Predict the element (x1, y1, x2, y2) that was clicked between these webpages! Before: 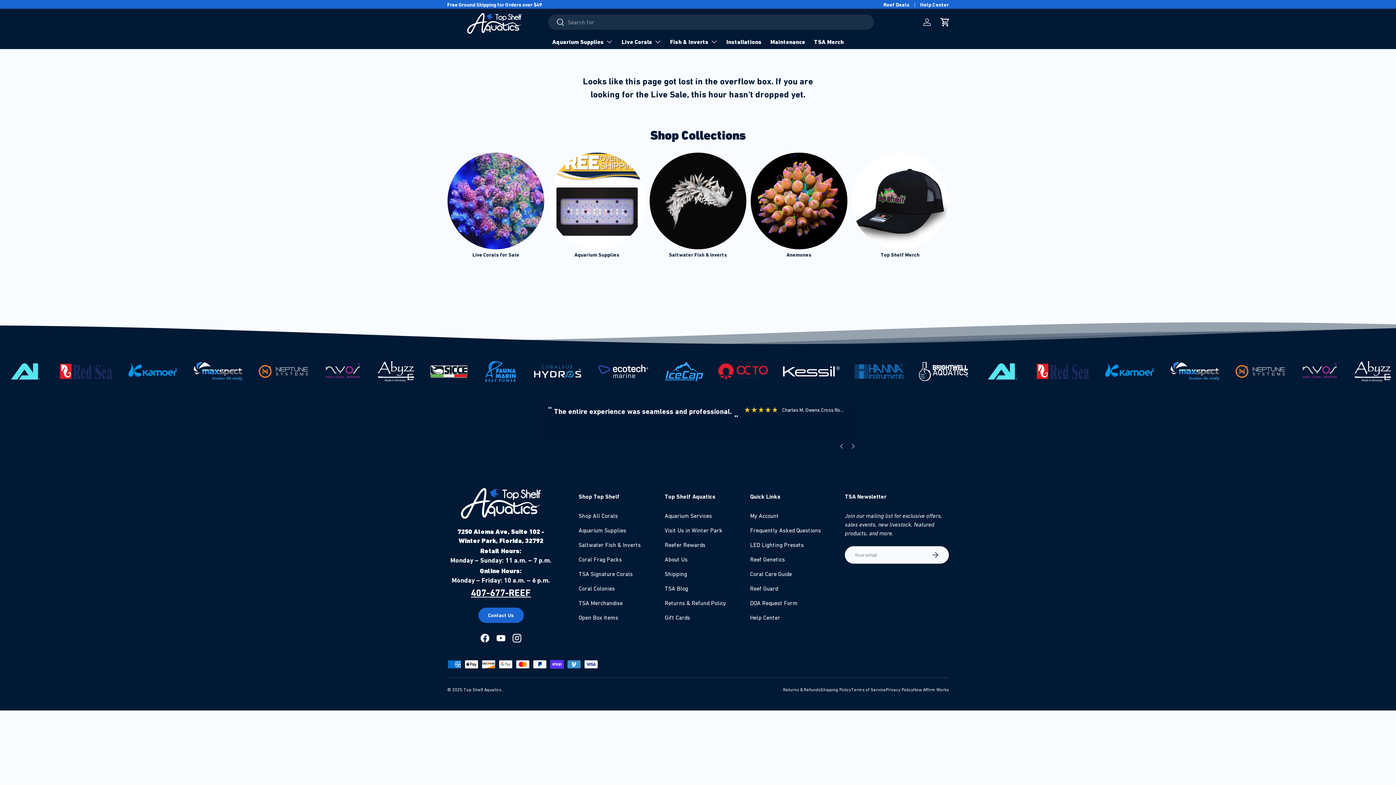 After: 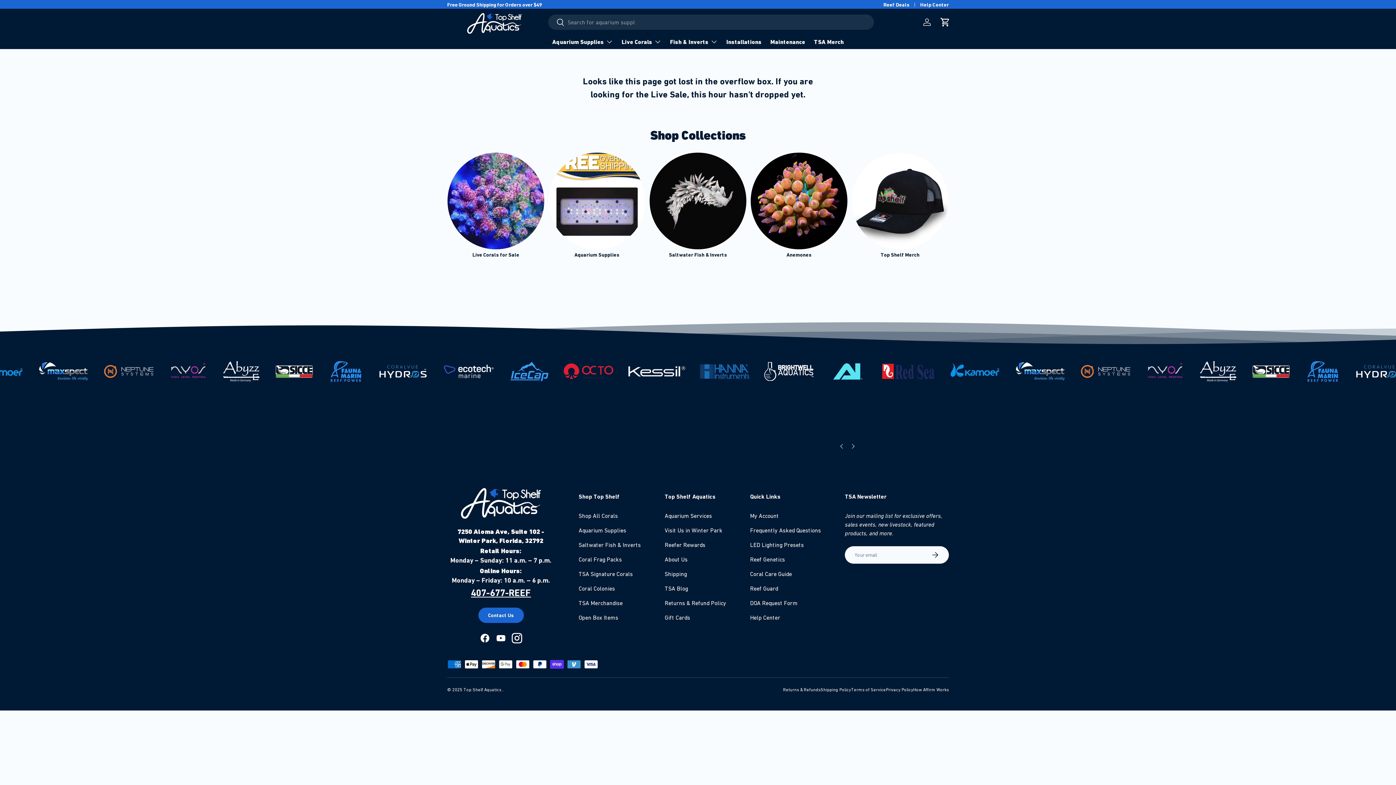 Action: bbox: (509, 630, 525, 646) label: Instagram